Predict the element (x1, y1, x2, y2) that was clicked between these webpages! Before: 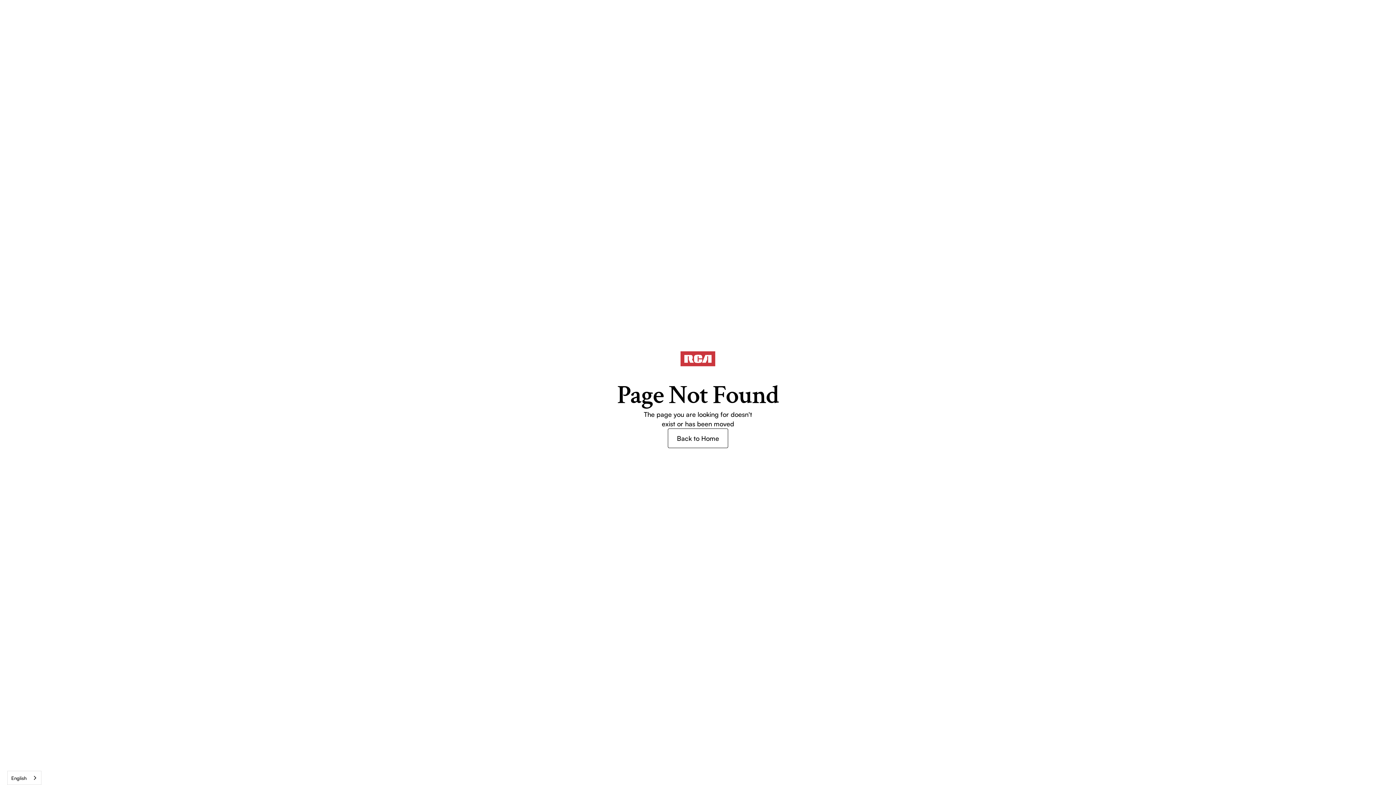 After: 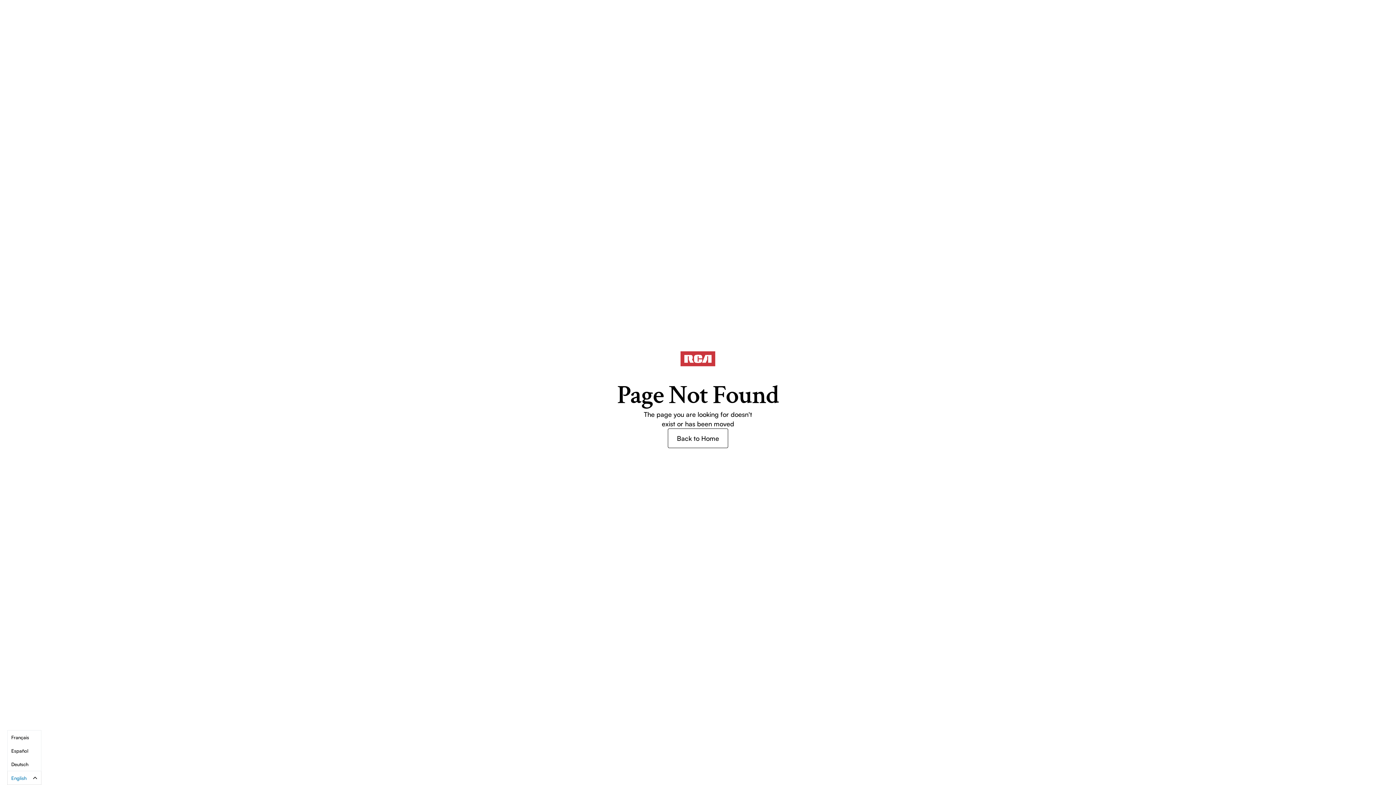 Action: label: English bbox: (7, 771, 41, 785)